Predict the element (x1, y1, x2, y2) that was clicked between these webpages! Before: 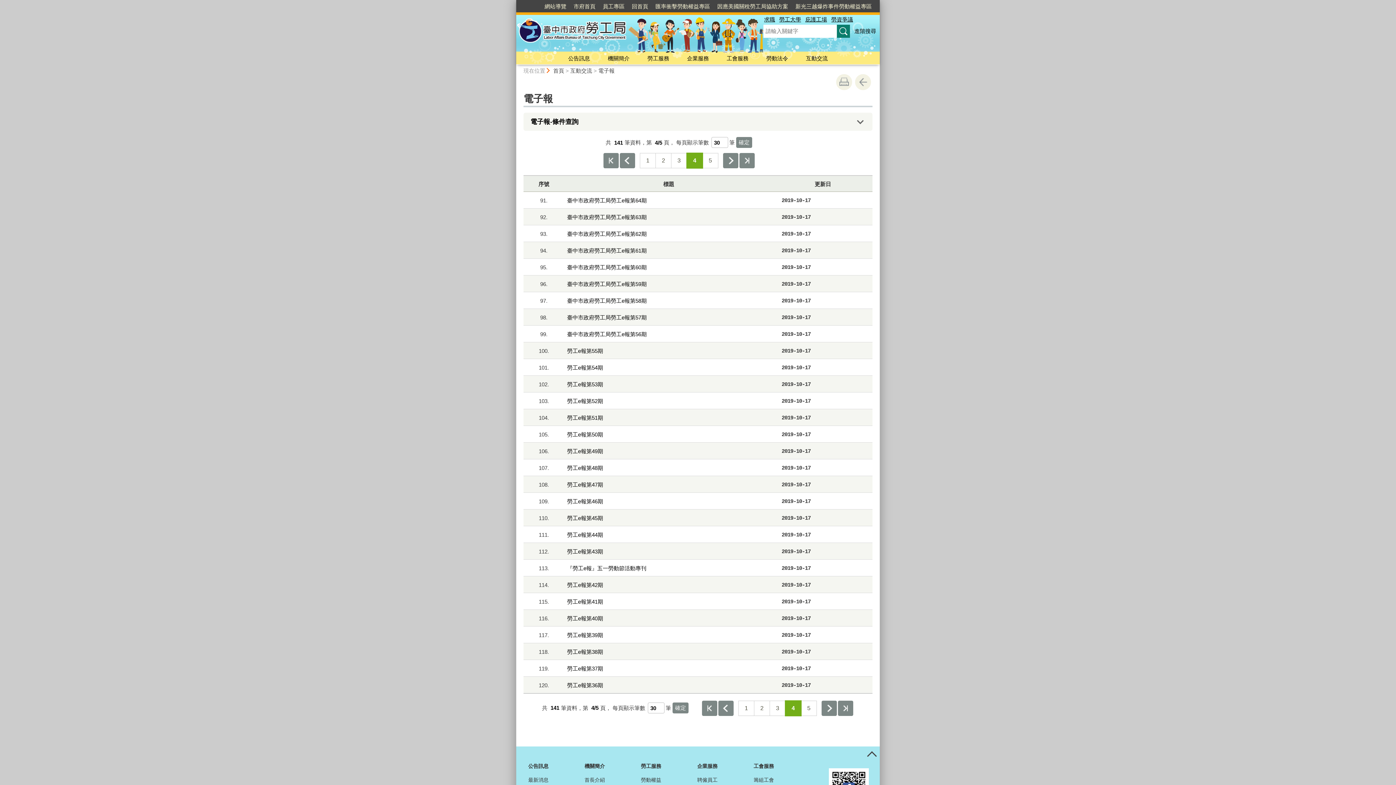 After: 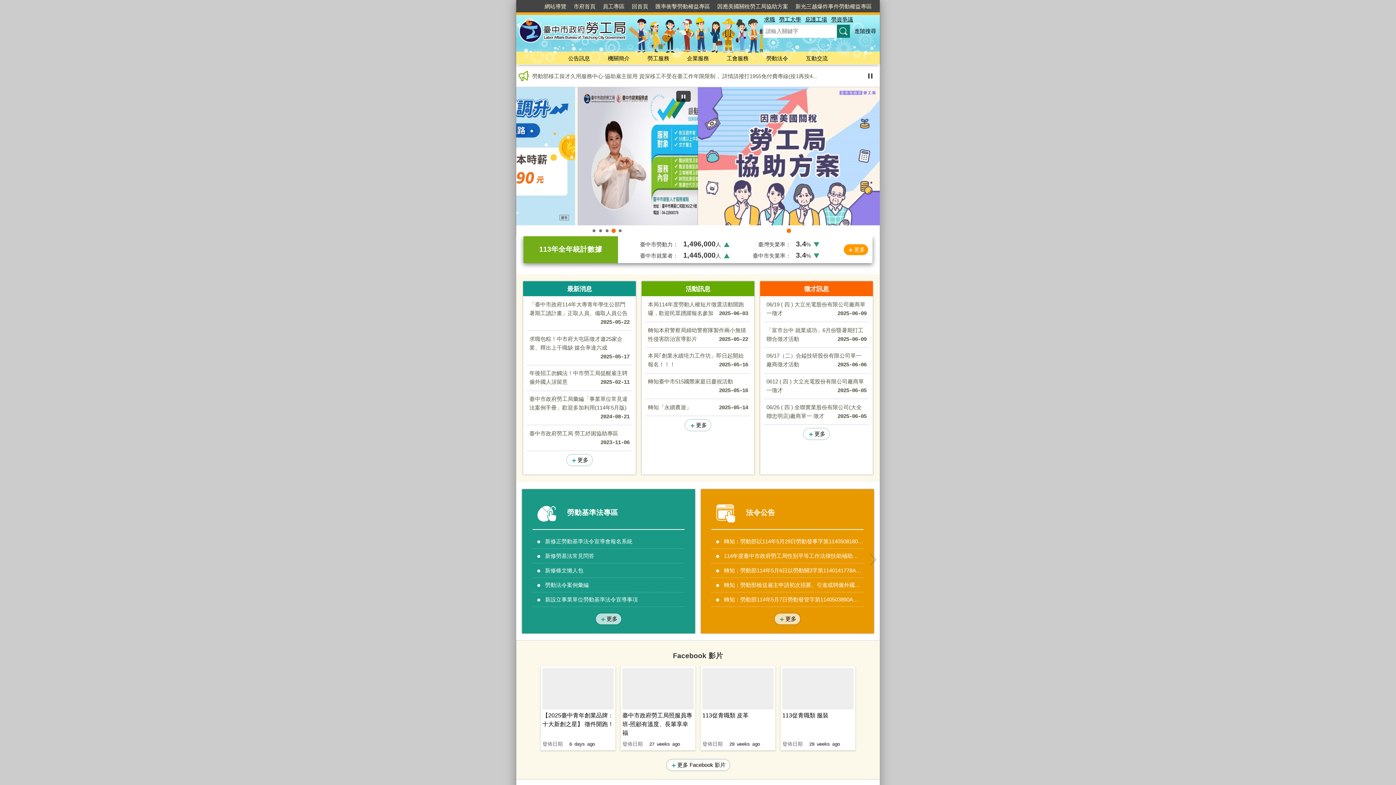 Action: bbox: (516, 17, 734, 46)